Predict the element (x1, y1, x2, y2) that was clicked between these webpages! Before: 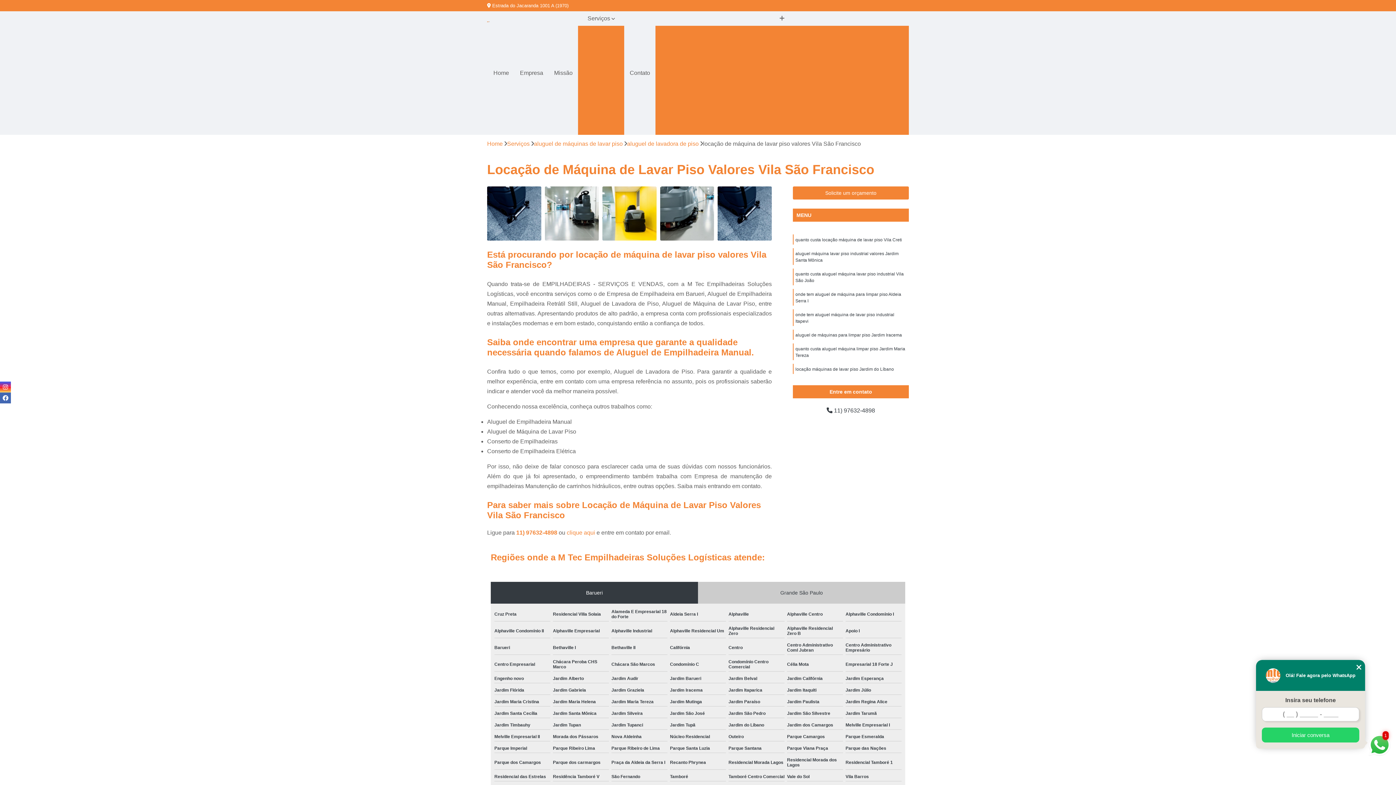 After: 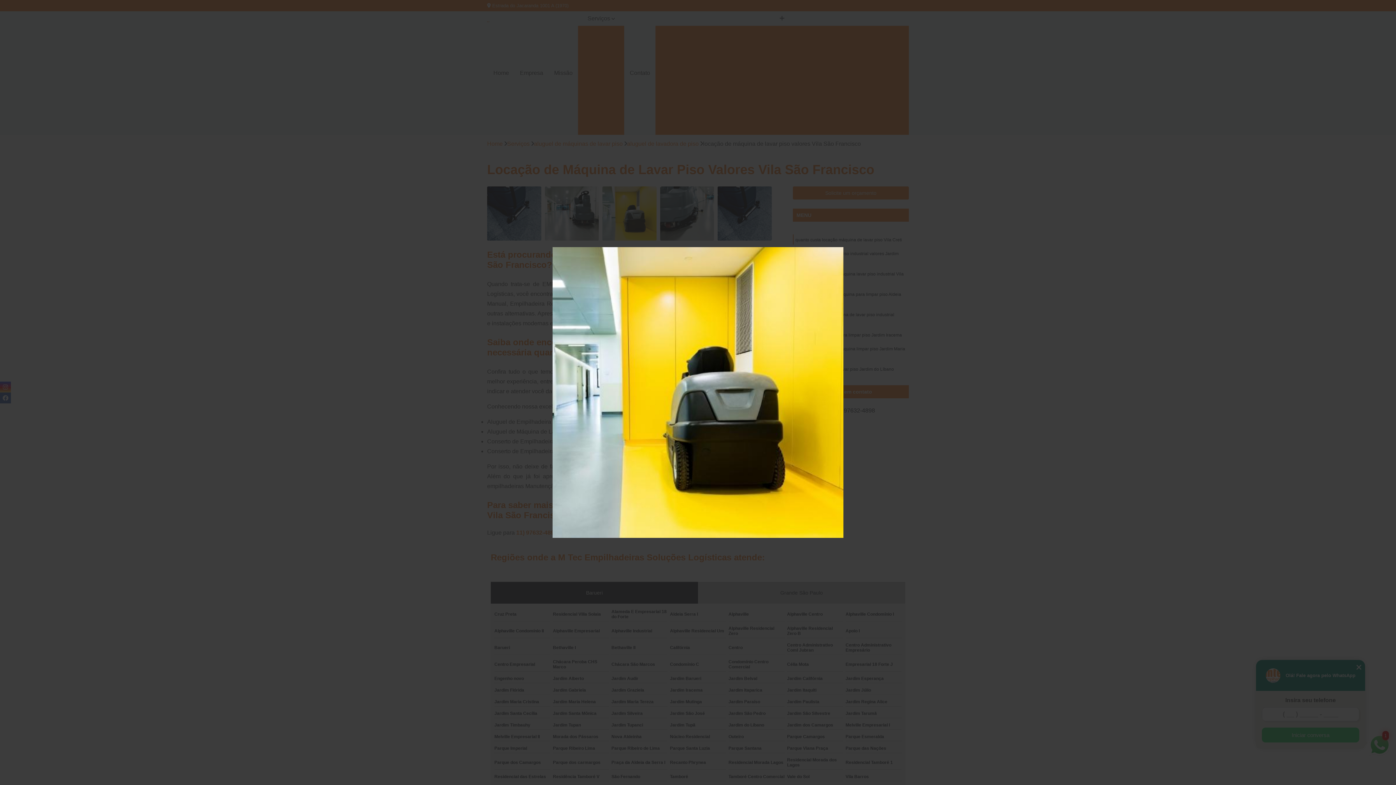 Action: bbox: (602, 186, 656, 240)